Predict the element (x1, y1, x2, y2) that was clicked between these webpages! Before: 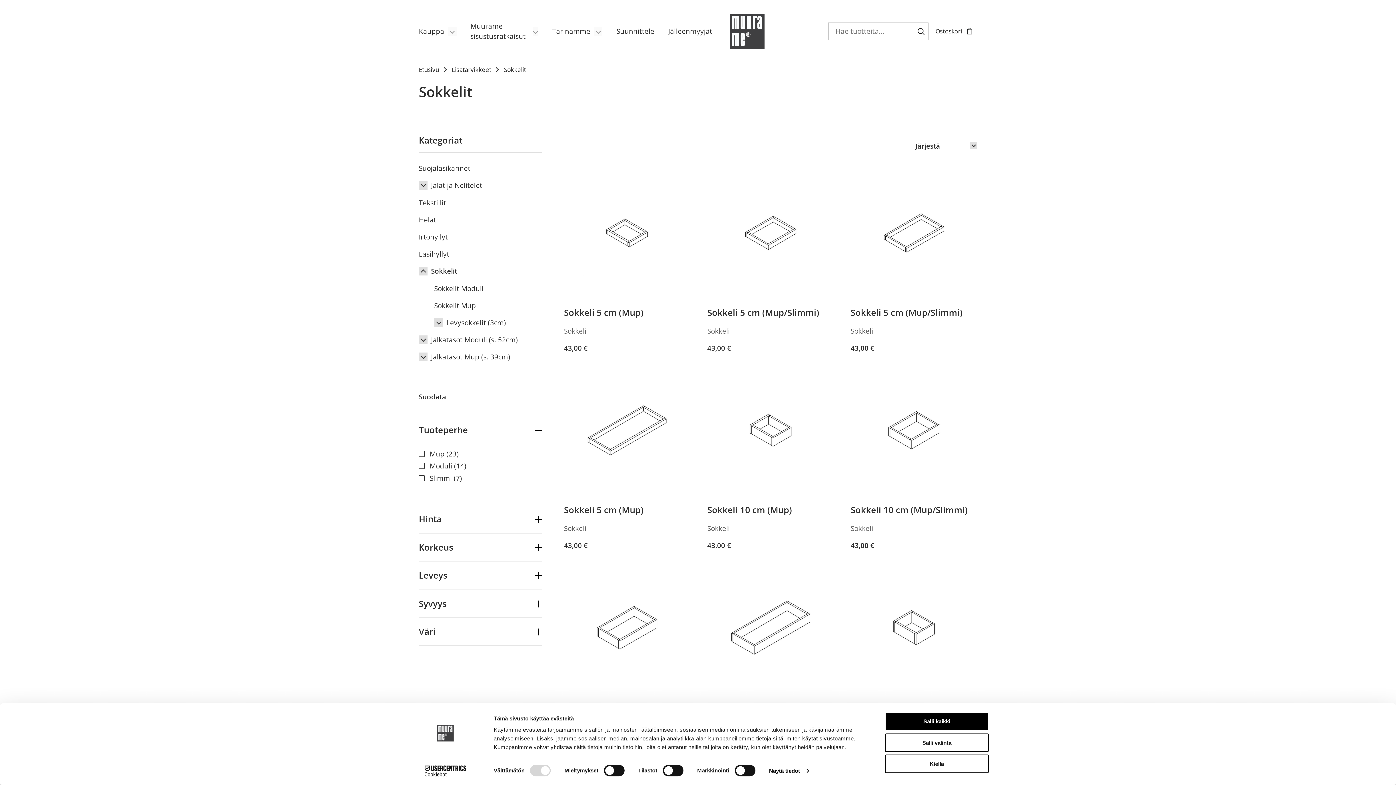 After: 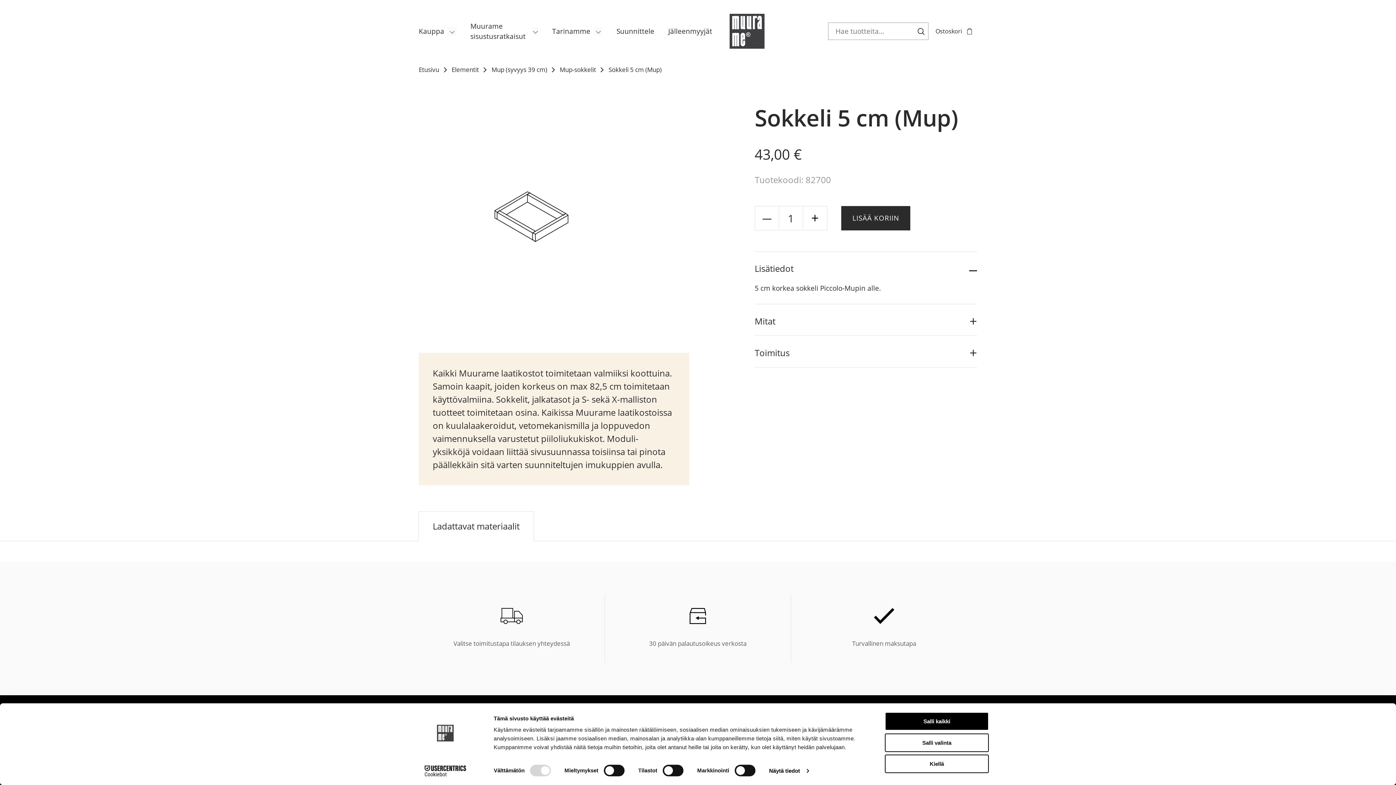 Action: label: Sokkeli 5 cm (Mup)

Sokkeli

43,00 € bbox: (564, 169, 690, 353)